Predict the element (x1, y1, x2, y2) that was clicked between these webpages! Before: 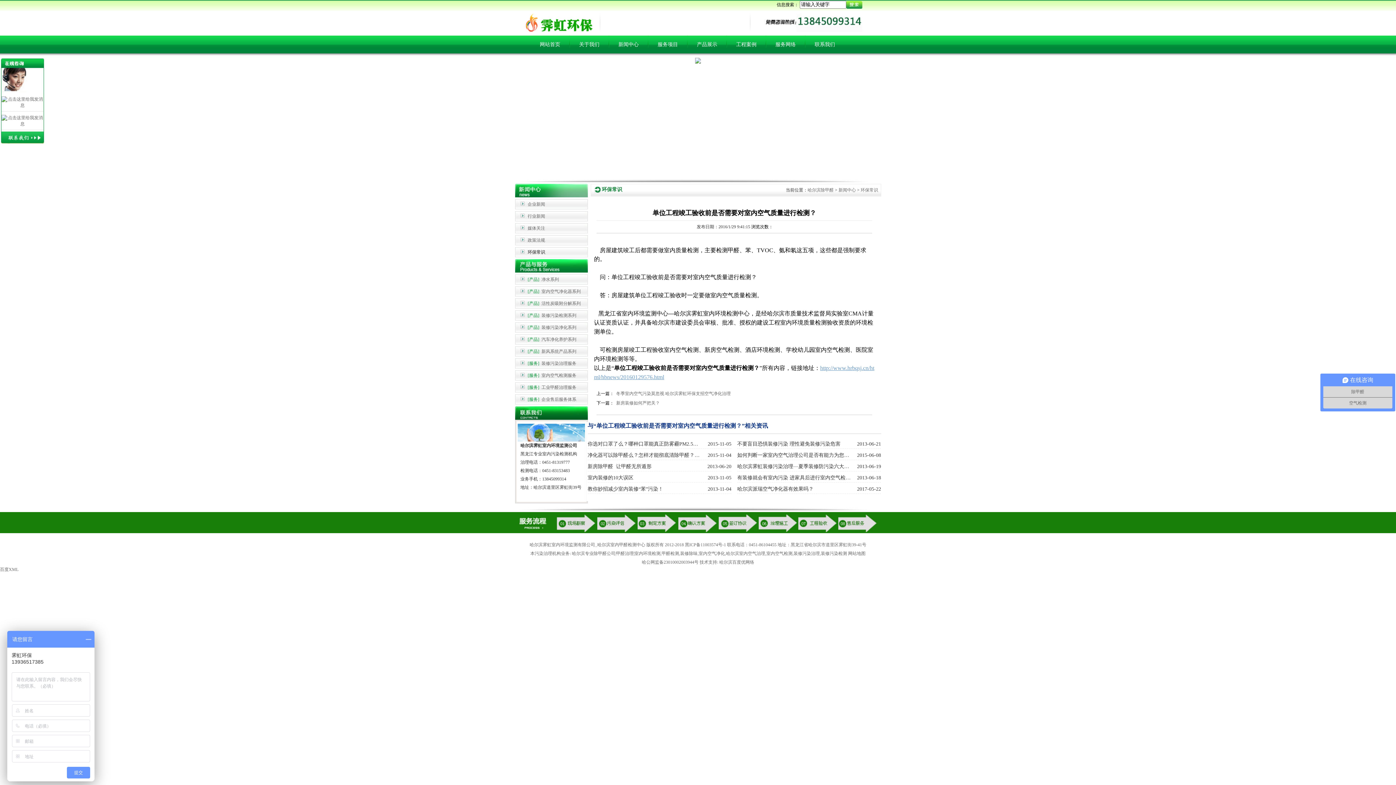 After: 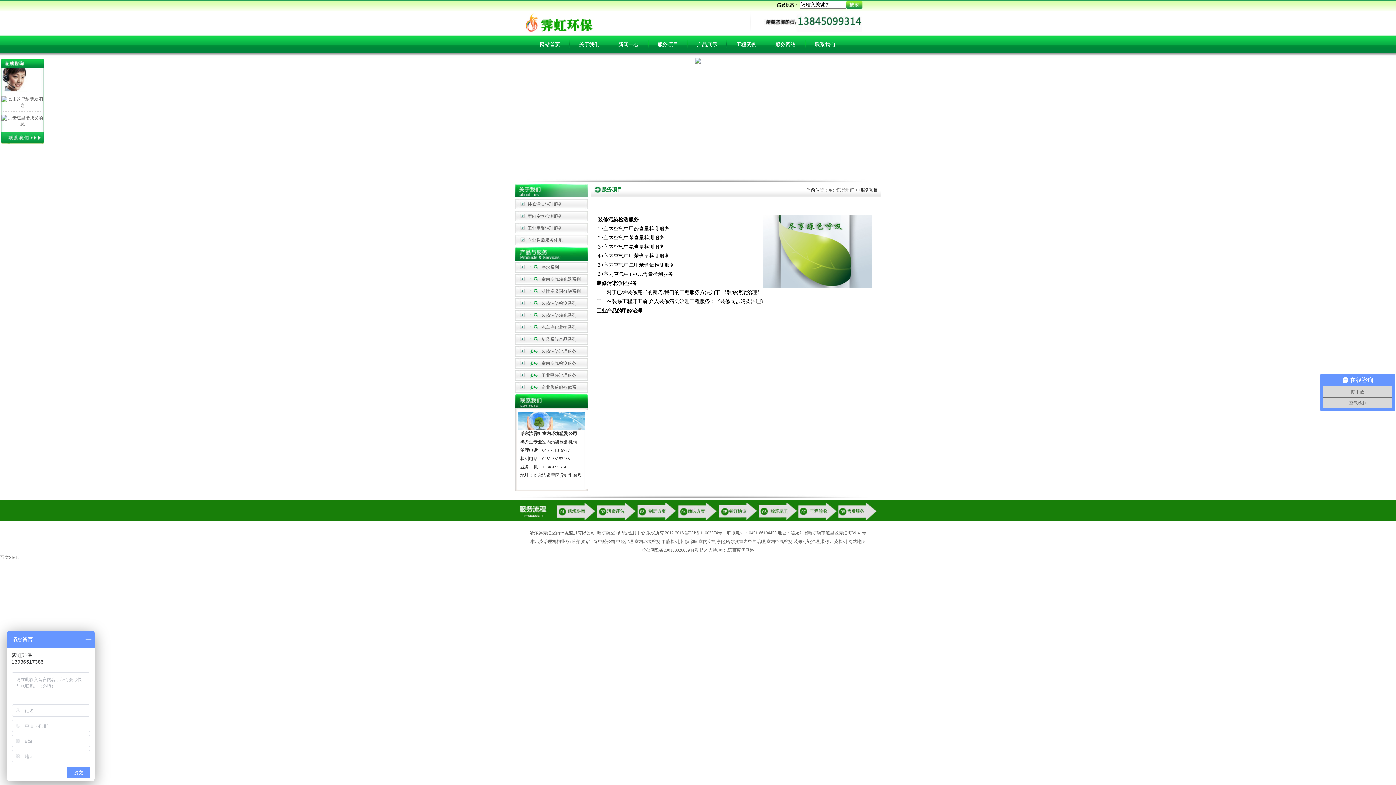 Action: label: 服务项目 bbox: (648, 35, 687, 53)